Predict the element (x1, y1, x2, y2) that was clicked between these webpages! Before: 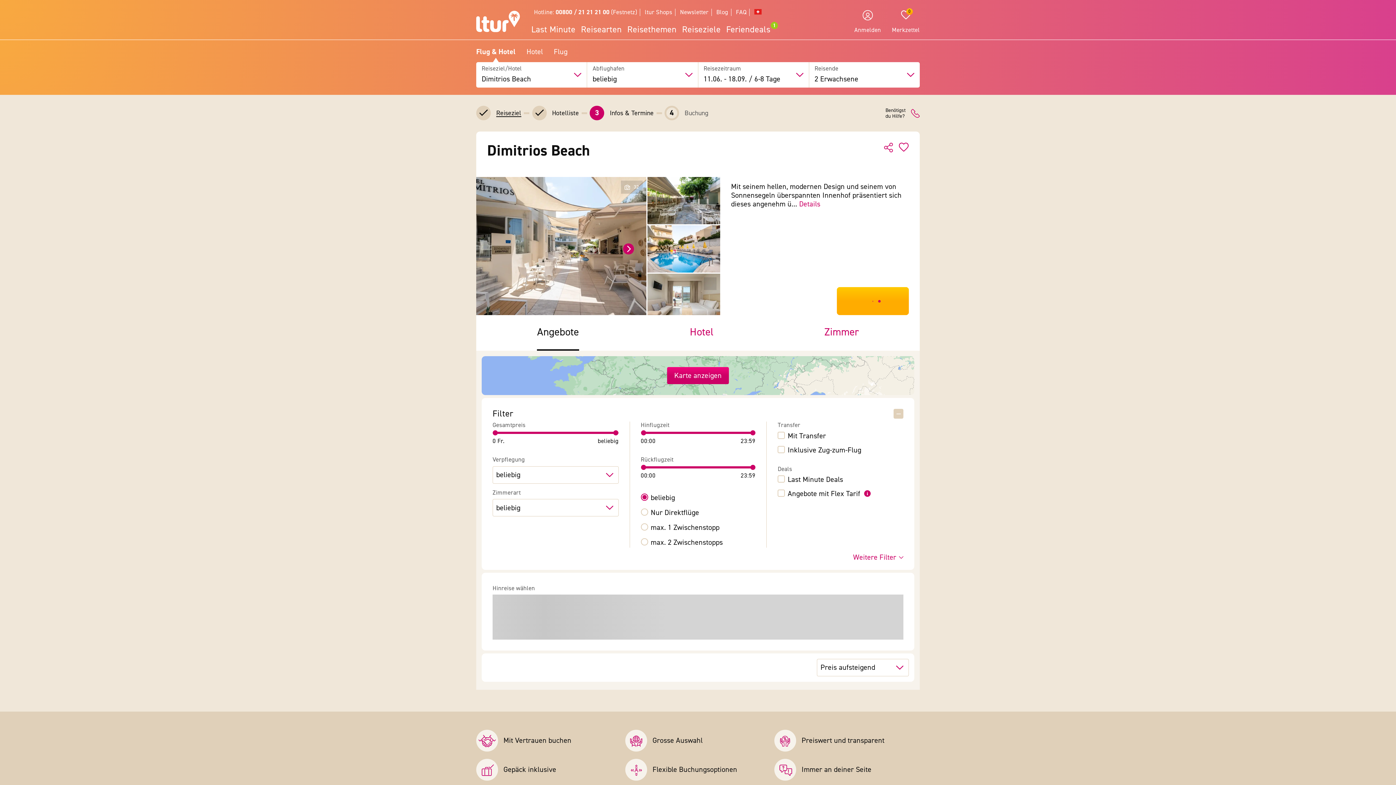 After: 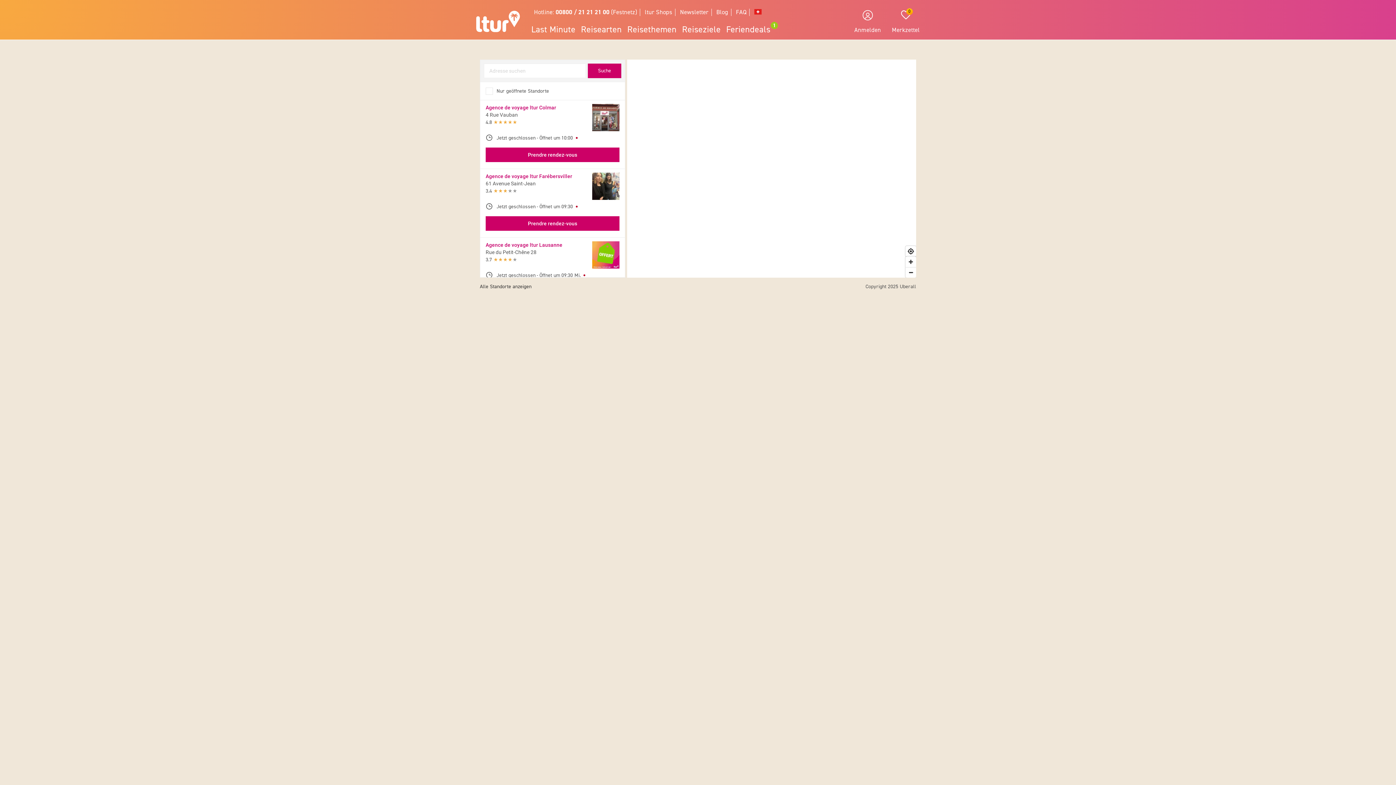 Action: label: ltur Shops bbox: (644, 8, 672, 16)